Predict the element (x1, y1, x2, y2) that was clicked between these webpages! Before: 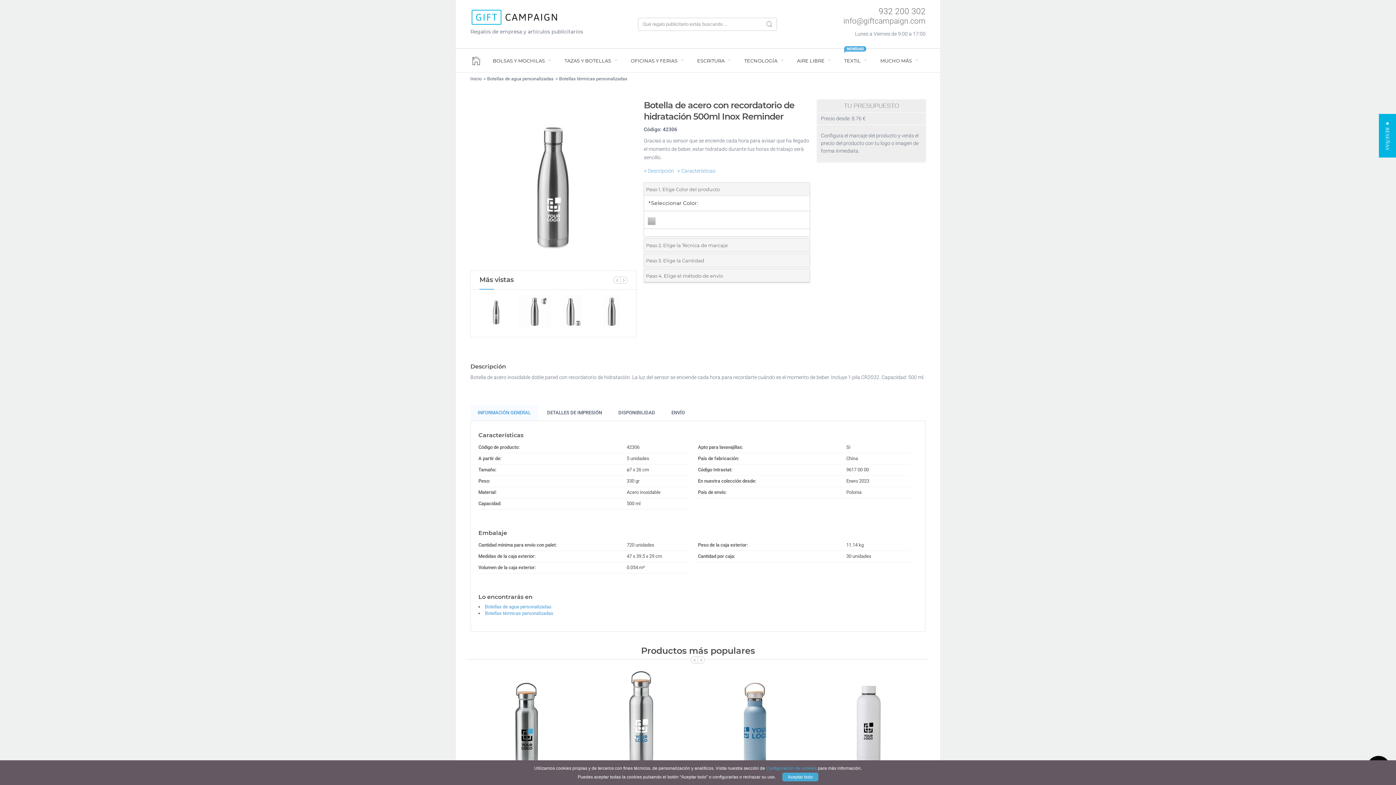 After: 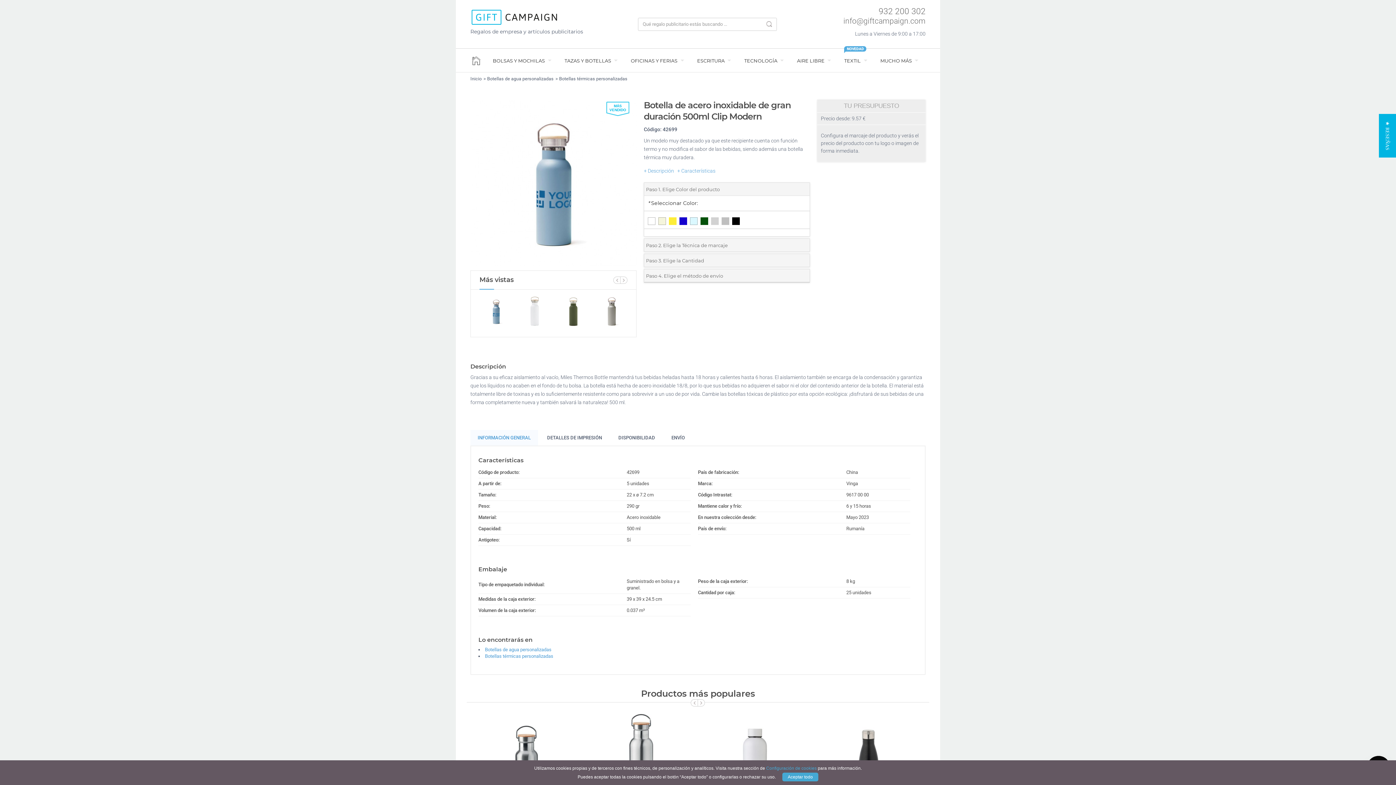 Action: bbox: (702, 667, 808, 777)